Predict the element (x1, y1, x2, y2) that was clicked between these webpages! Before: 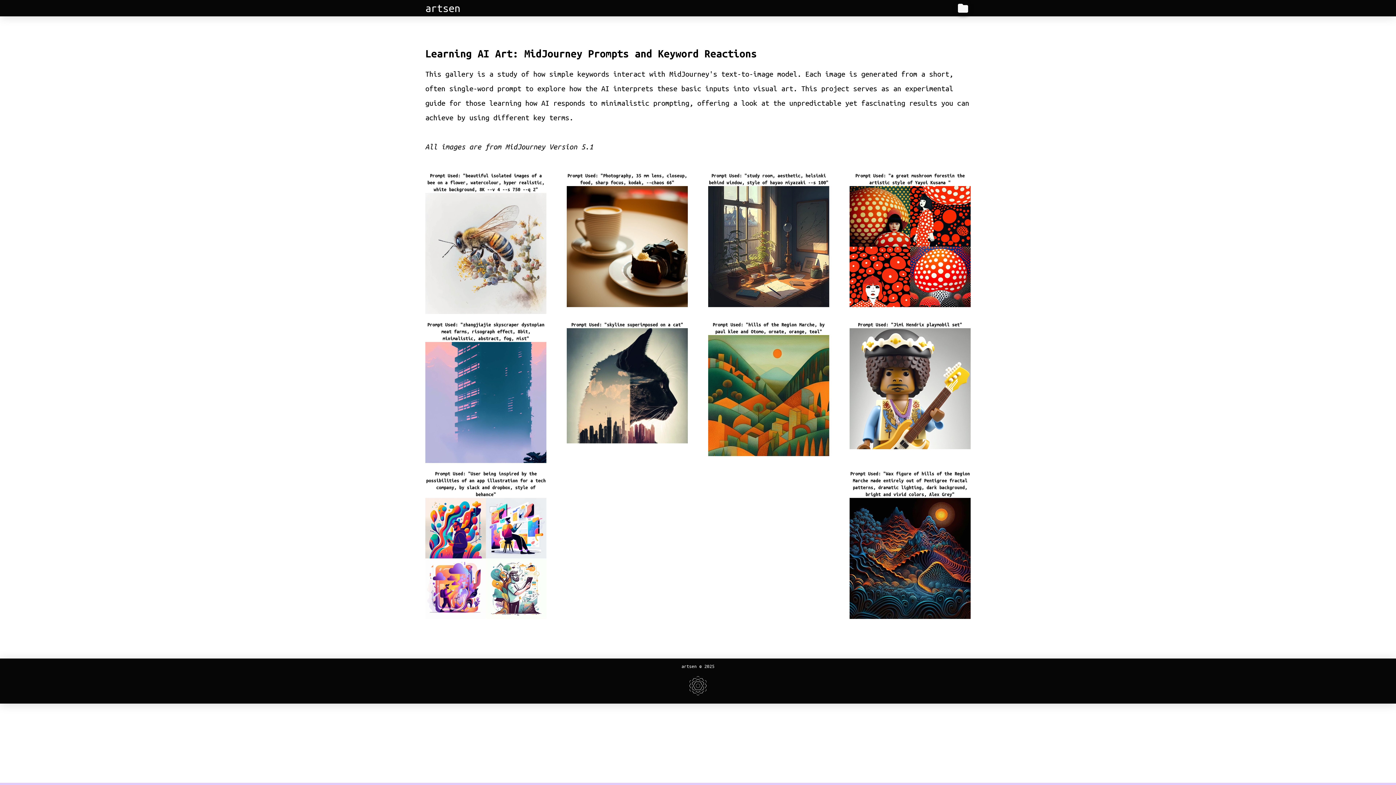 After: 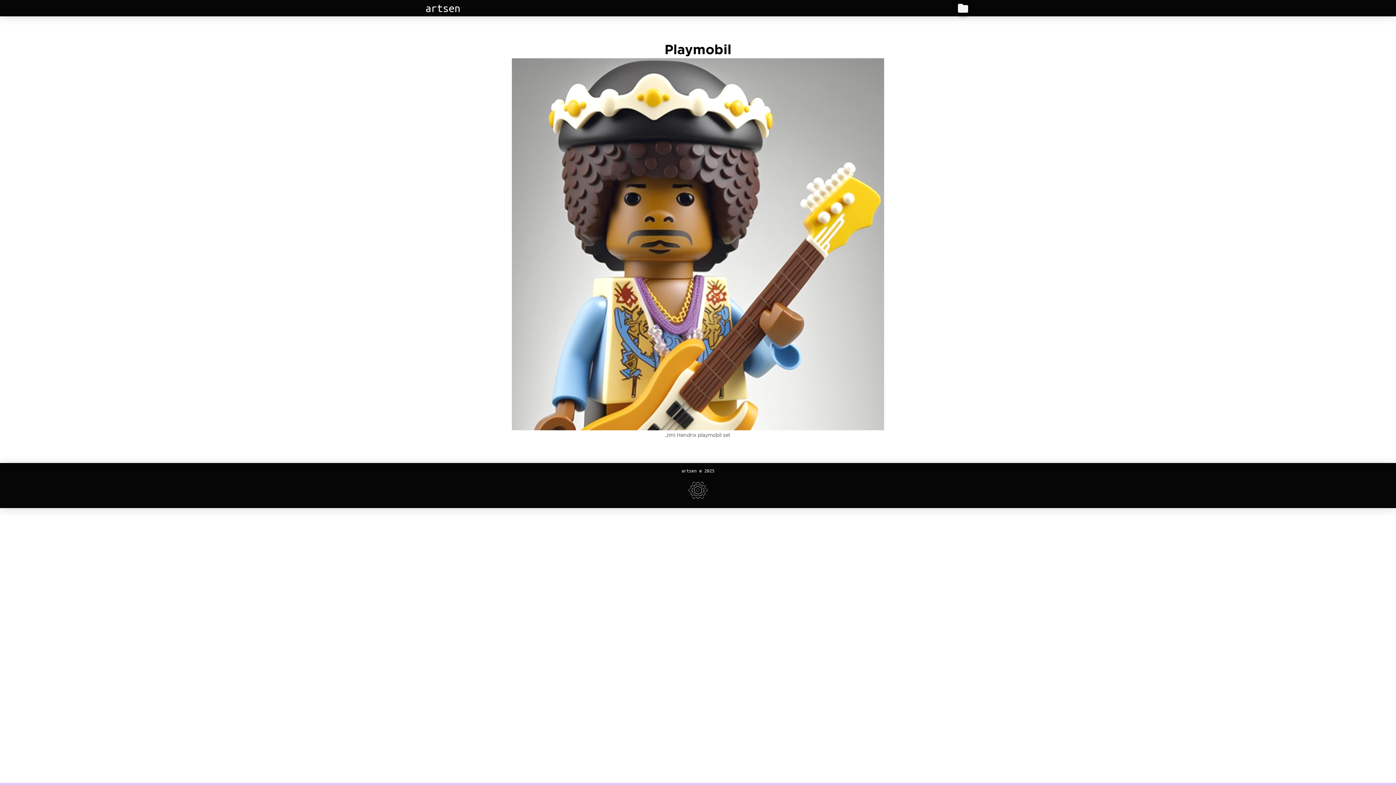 Action: bbox: (849, 321, 970, 449) label: Prompt Used: "Jimi Hendrix playmobil set"